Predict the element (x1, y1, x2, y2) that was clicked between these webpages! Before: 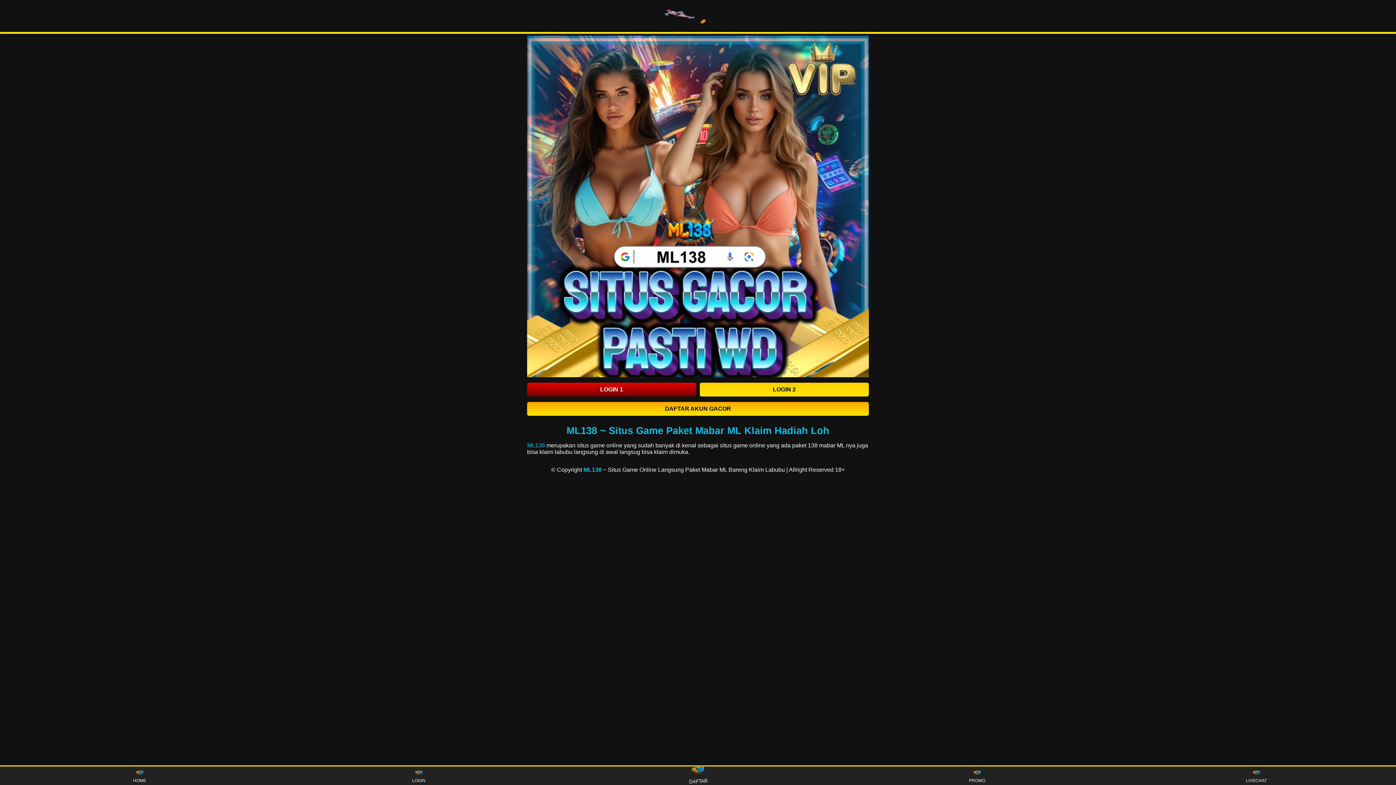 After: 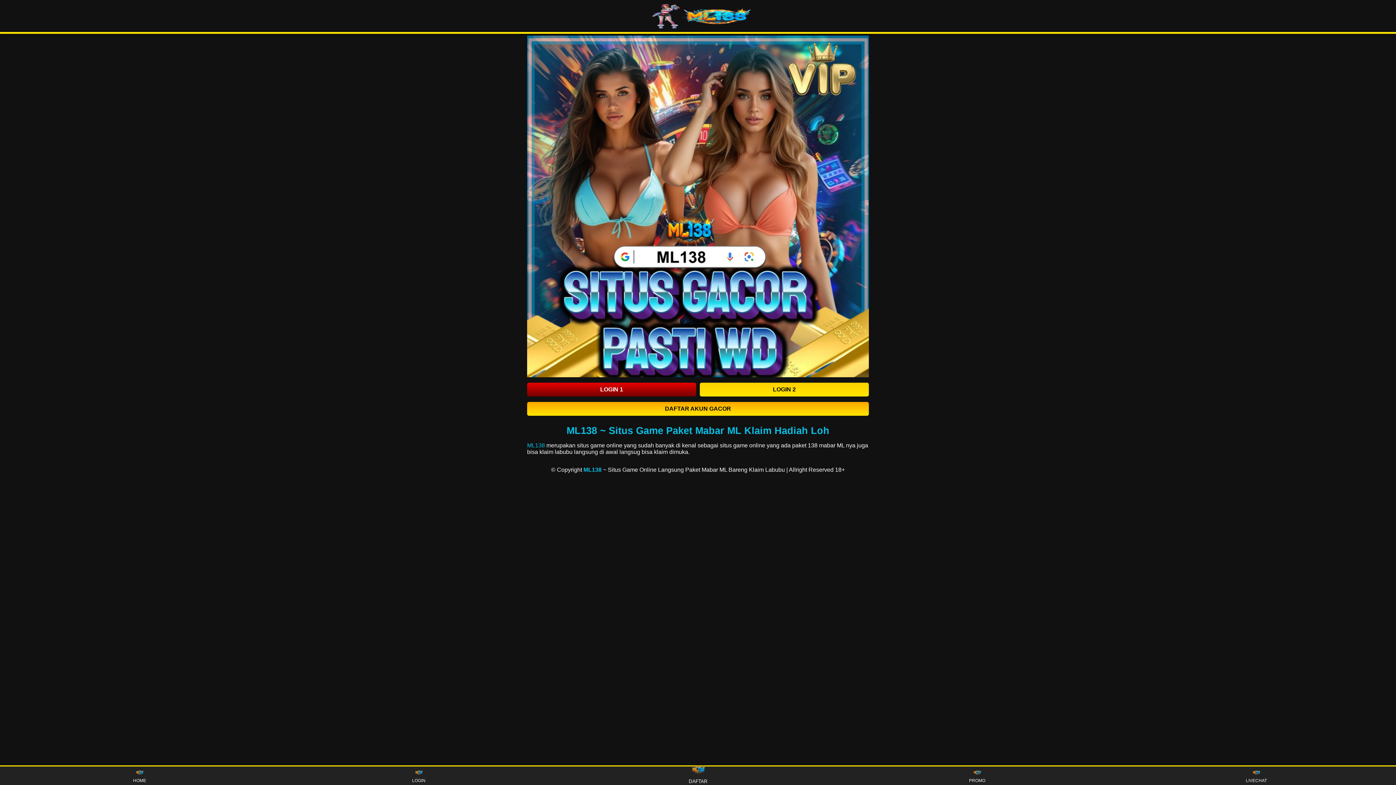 Action: bbox: (527, 402, 869, 416) label: DAFTAR AKUN GACOR